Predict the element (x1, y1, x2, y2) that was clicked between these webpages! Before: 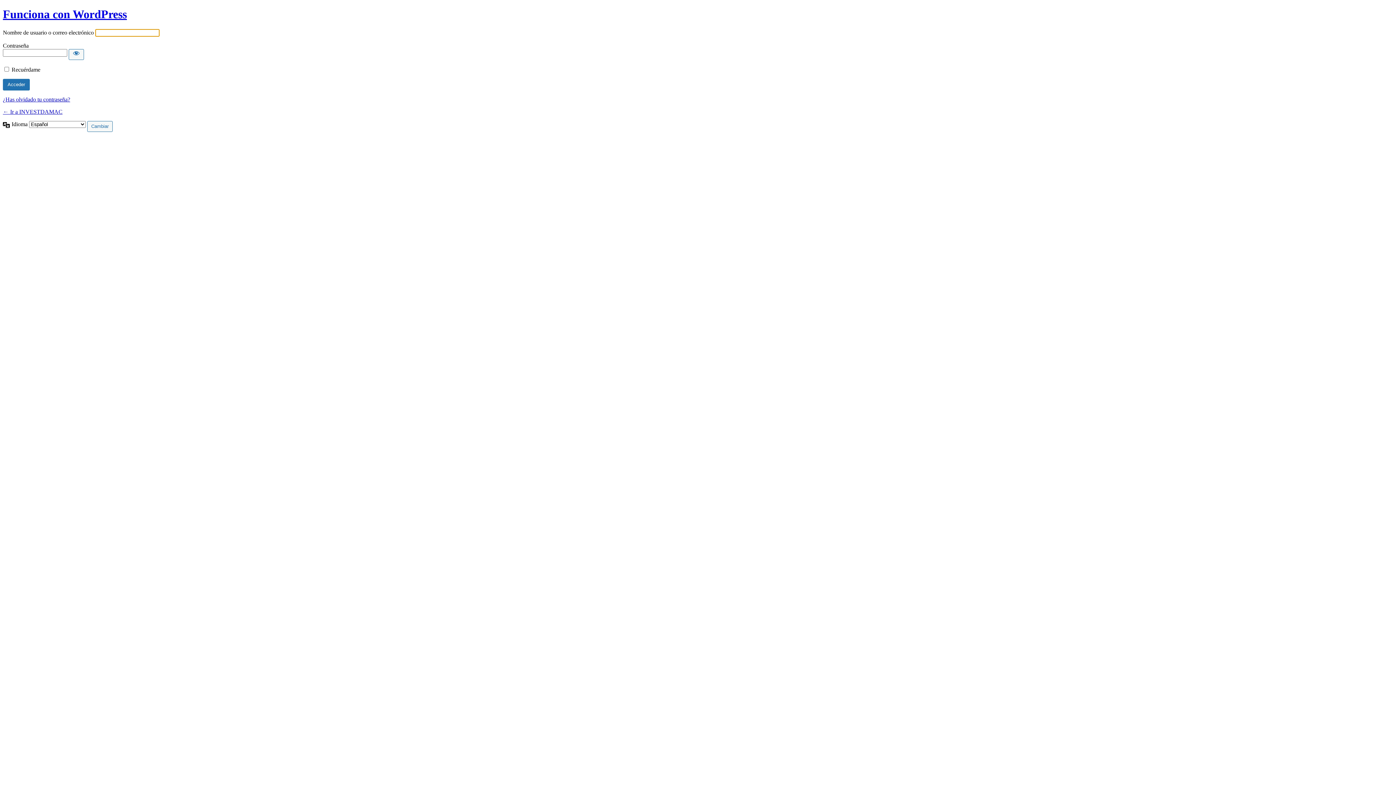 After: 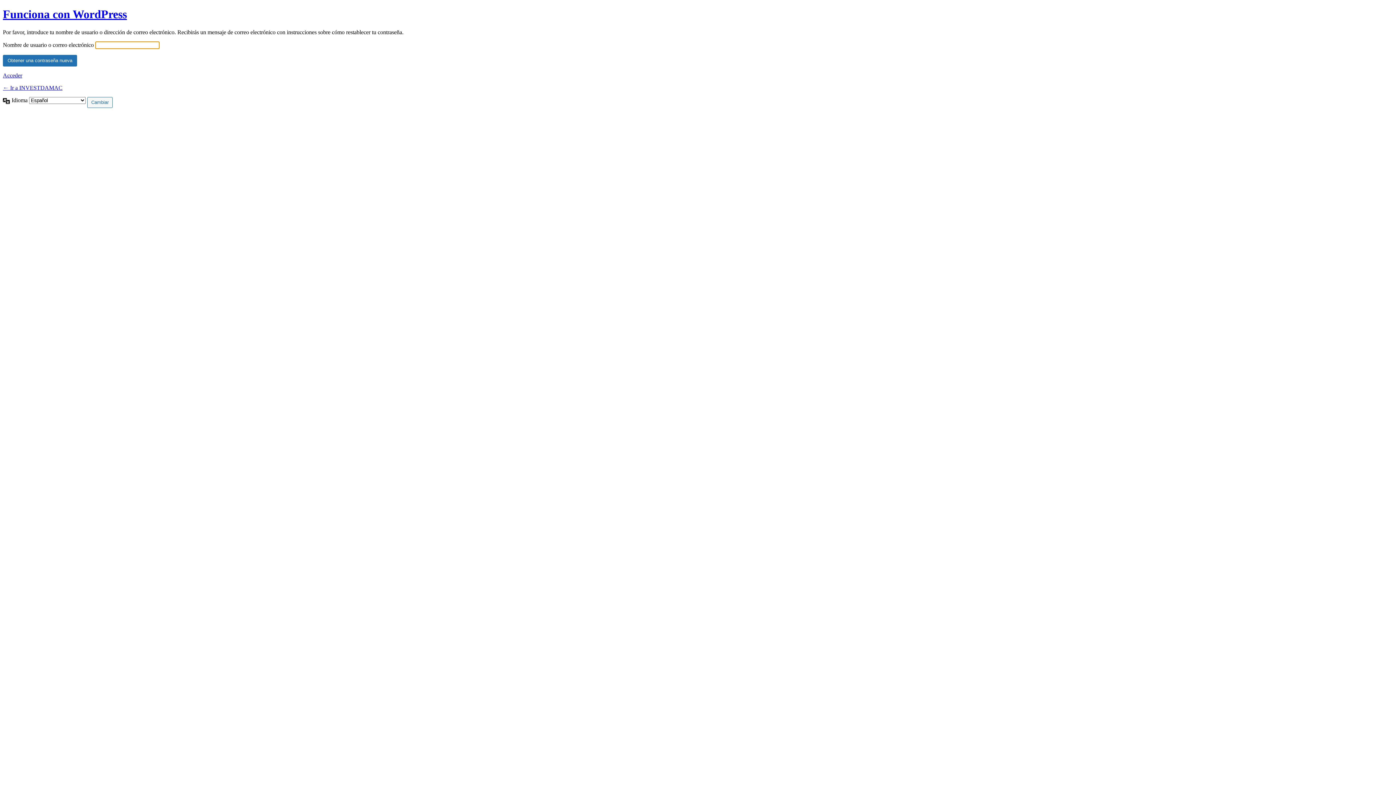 Action: label: ¿Has olvidado tu contraseña? bbox: (2, 96, 70, 102)